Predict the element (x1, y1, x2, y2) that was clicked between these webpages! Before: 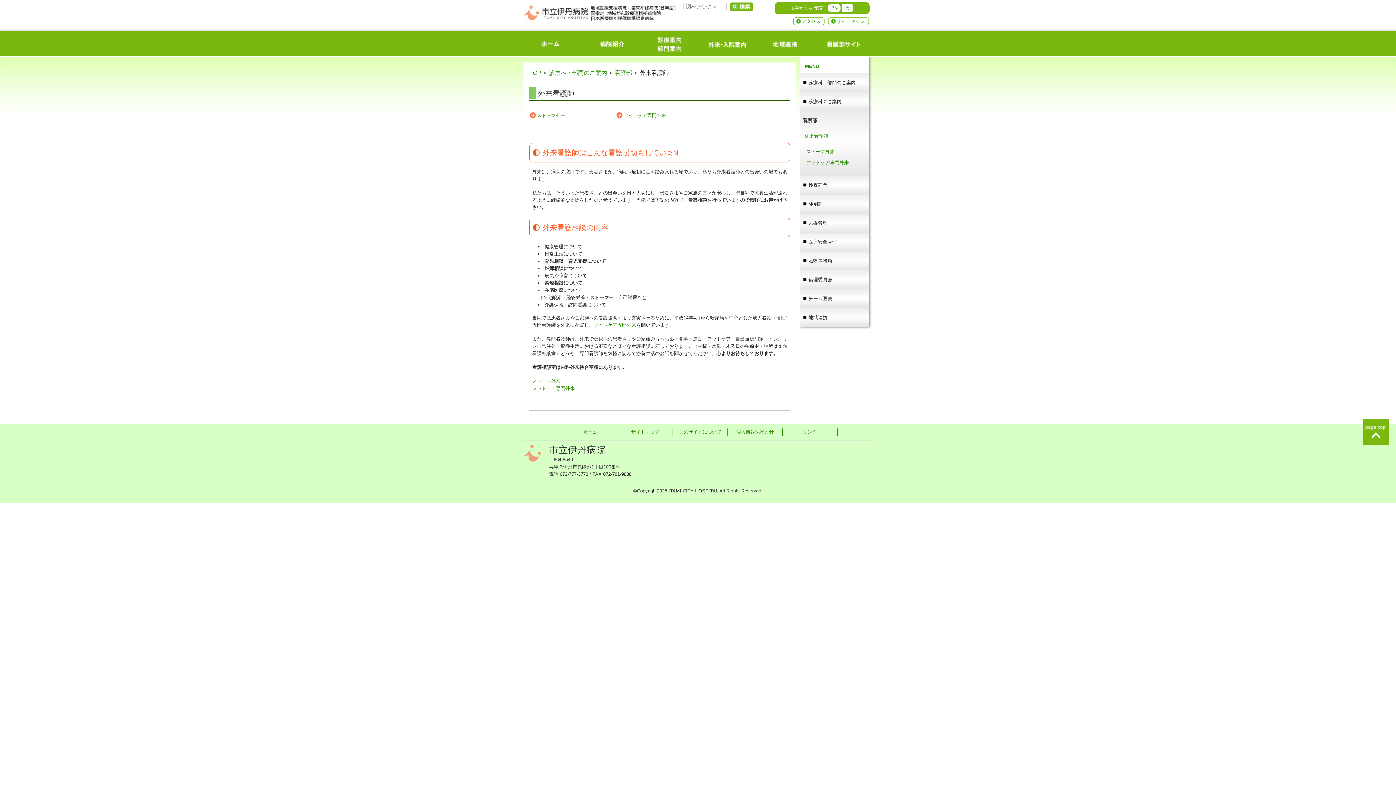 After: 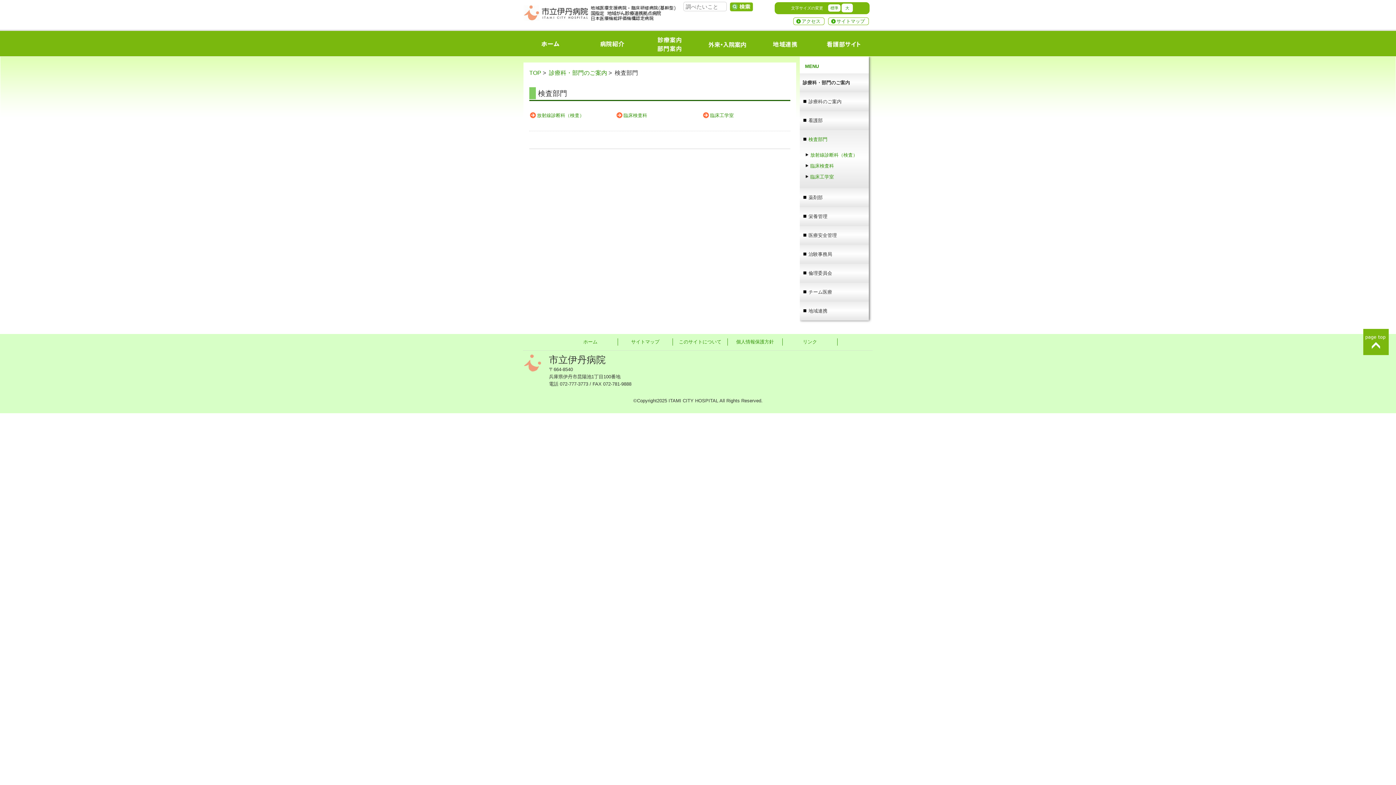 Action: label: 検査部門 bbox: (802, 181, 866, 189)